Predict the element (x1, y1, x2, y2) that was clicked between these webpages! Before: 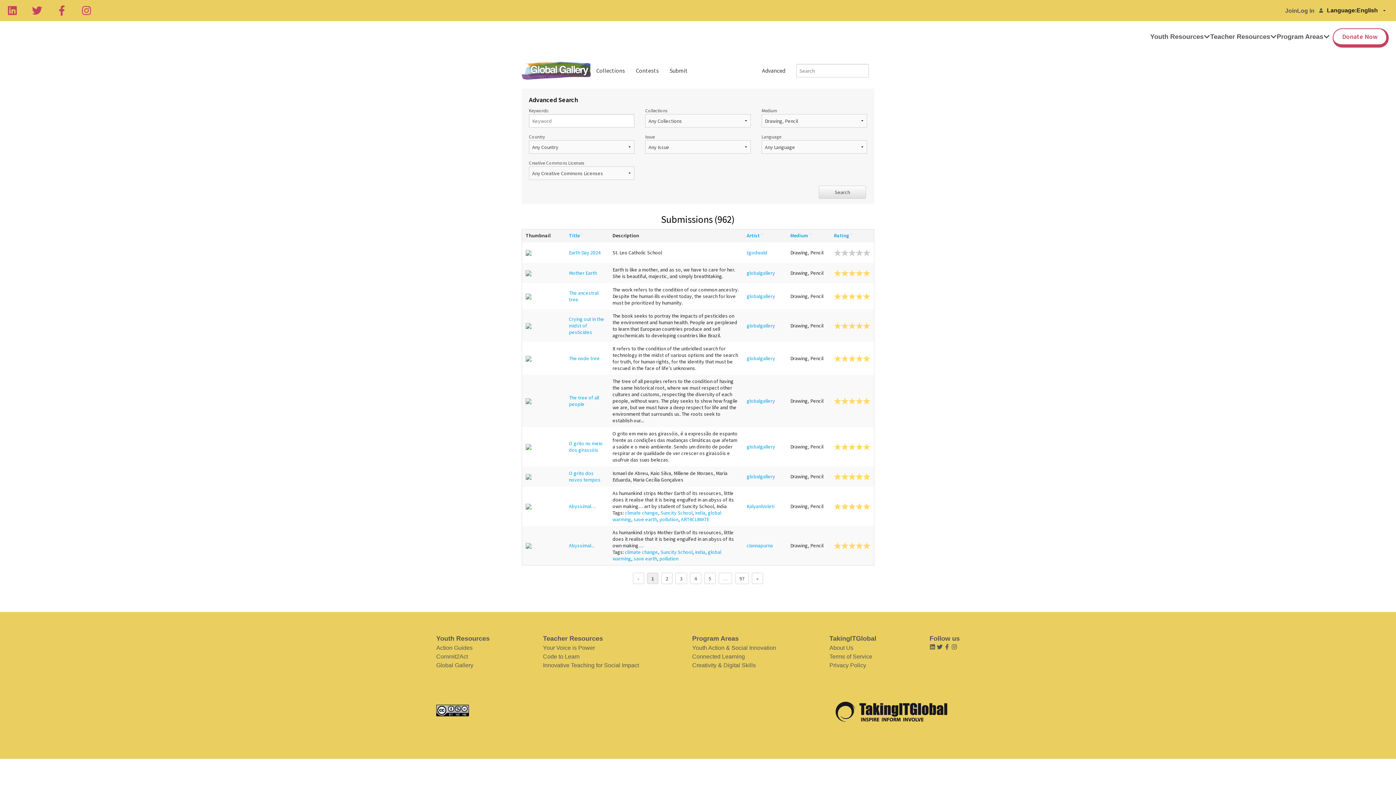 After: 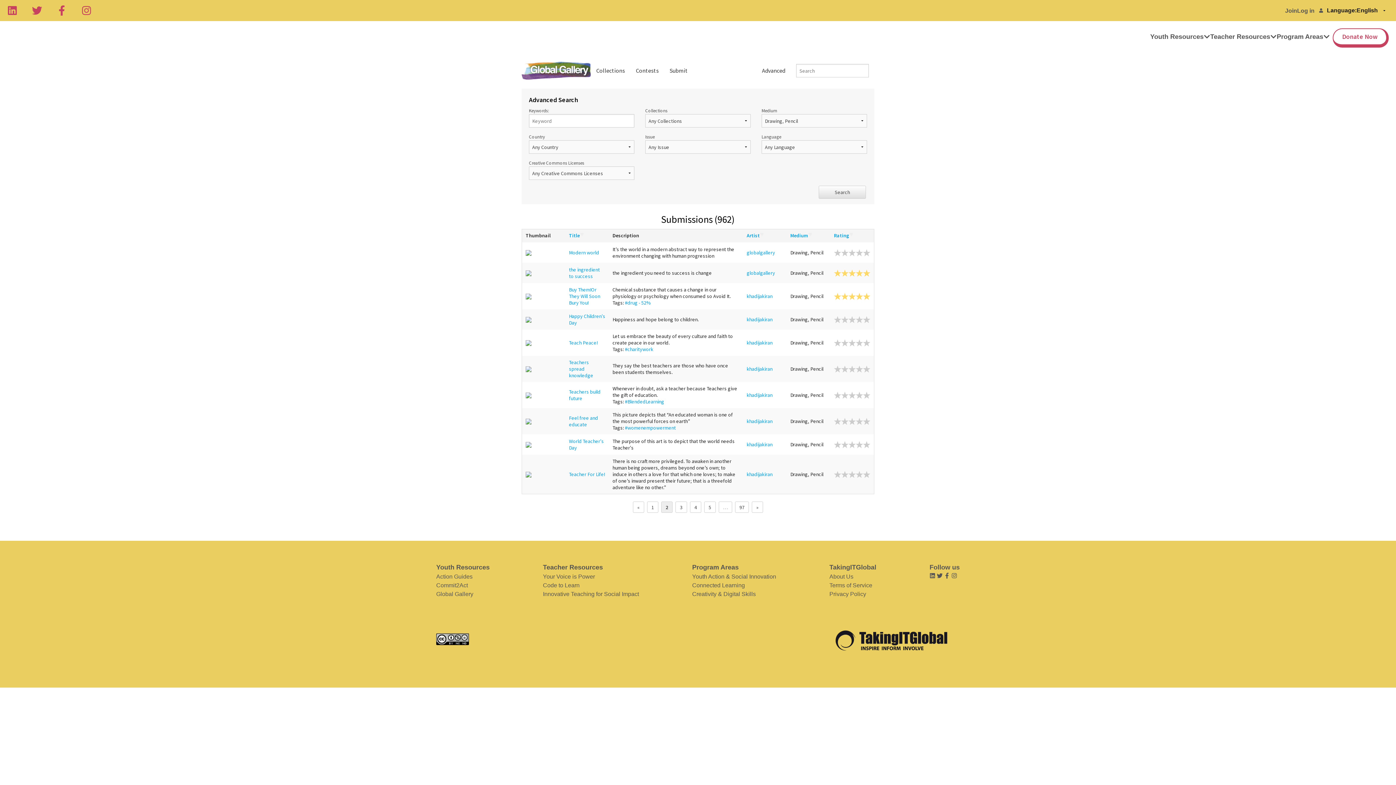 Action: bbox: (661, 573, 672, 584) label: 2